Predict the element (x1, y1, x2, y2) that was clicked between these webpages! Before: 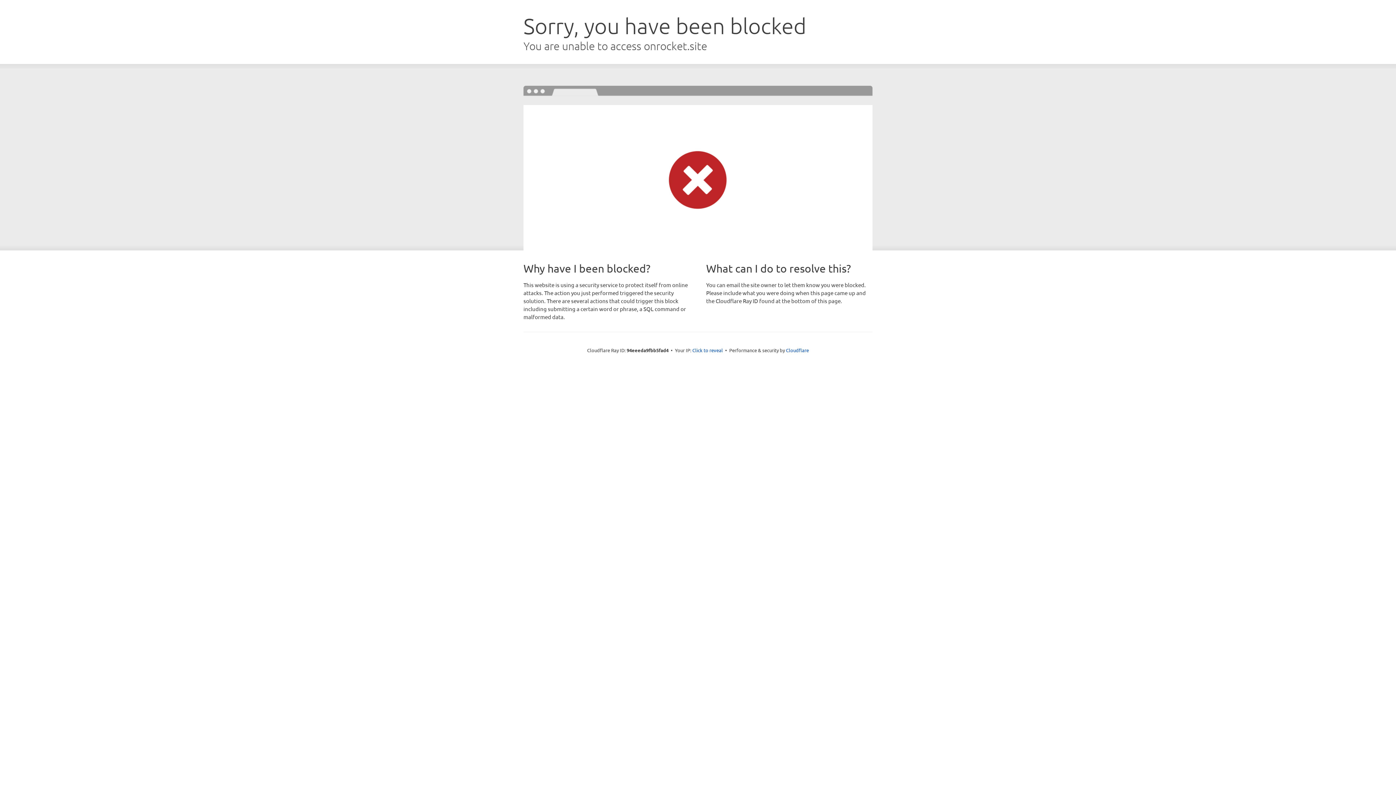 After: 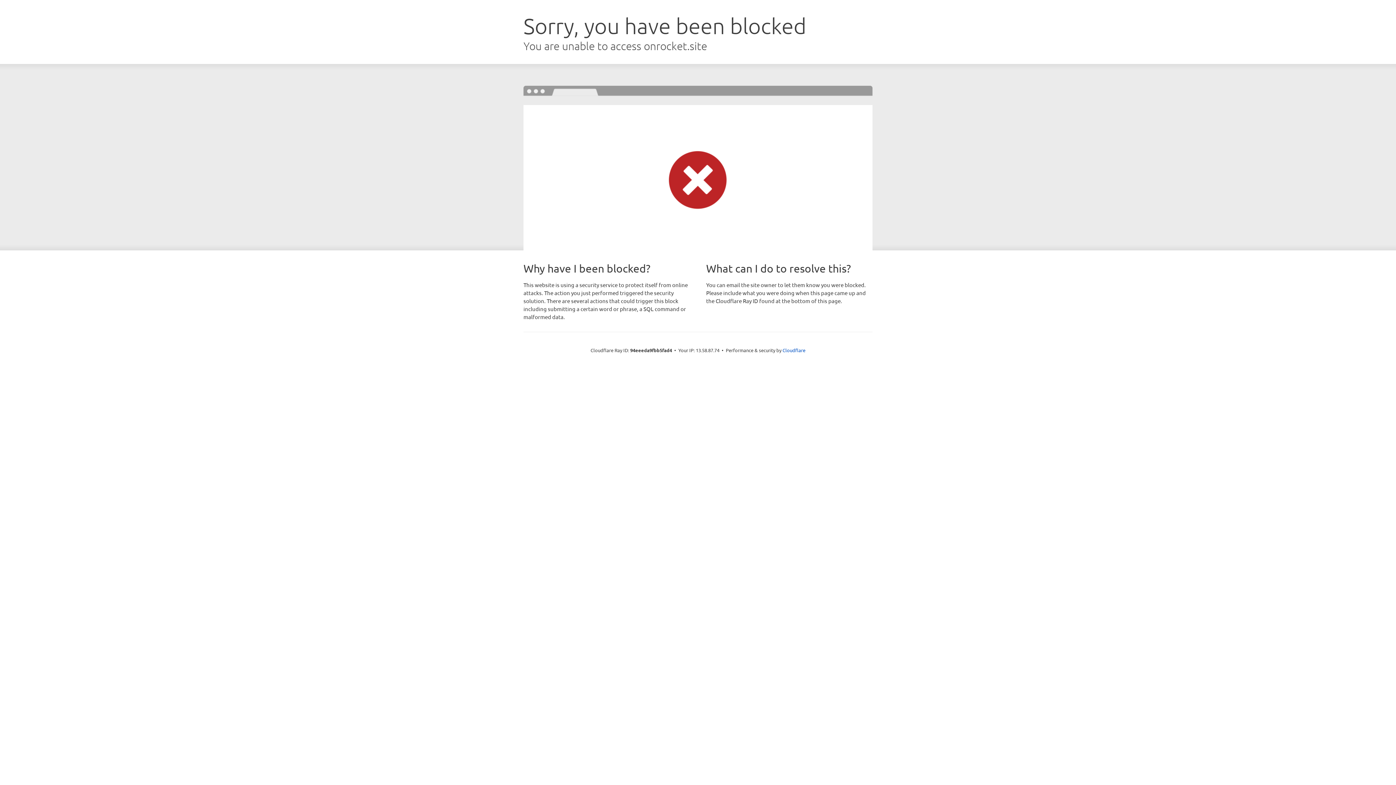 Action: bbox: (692, 346, 723, 353) label: Click to reveal